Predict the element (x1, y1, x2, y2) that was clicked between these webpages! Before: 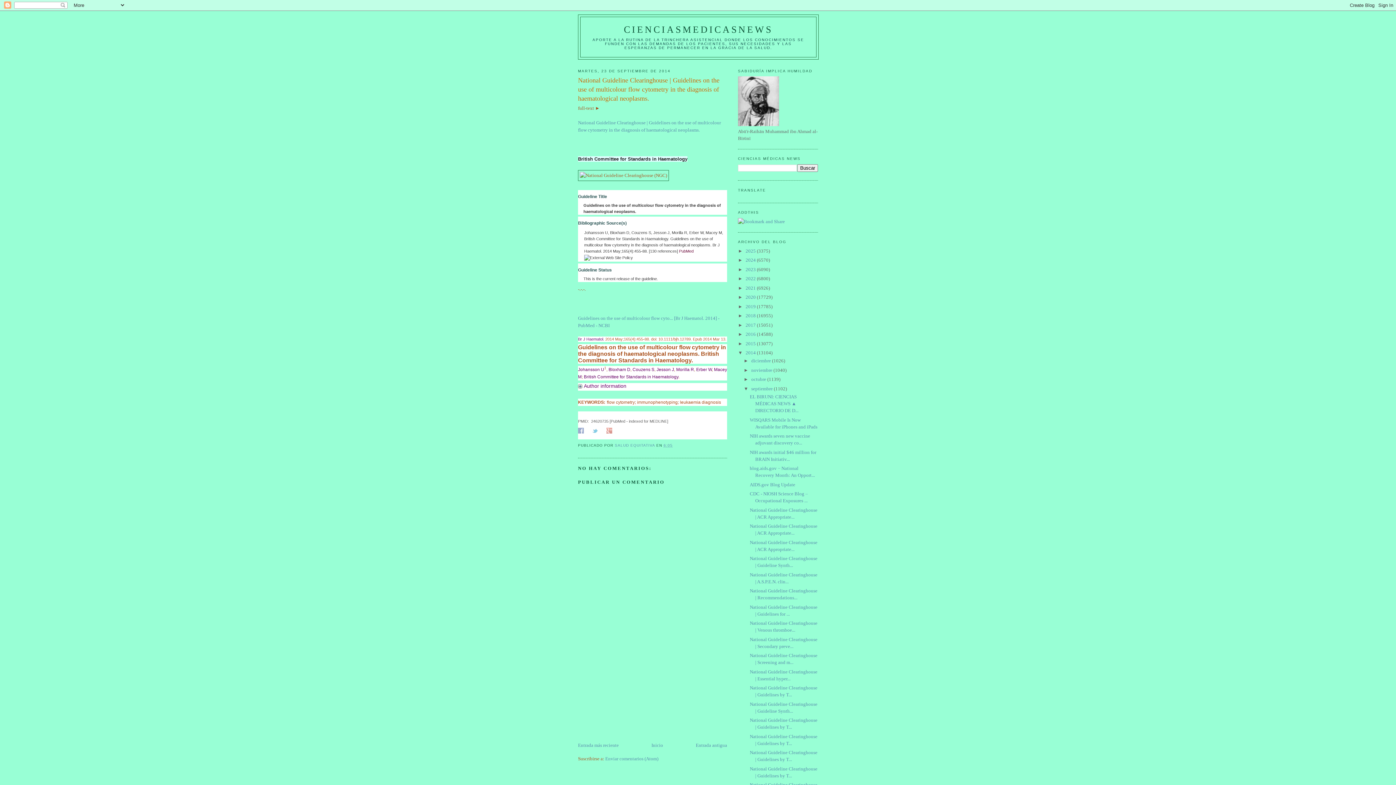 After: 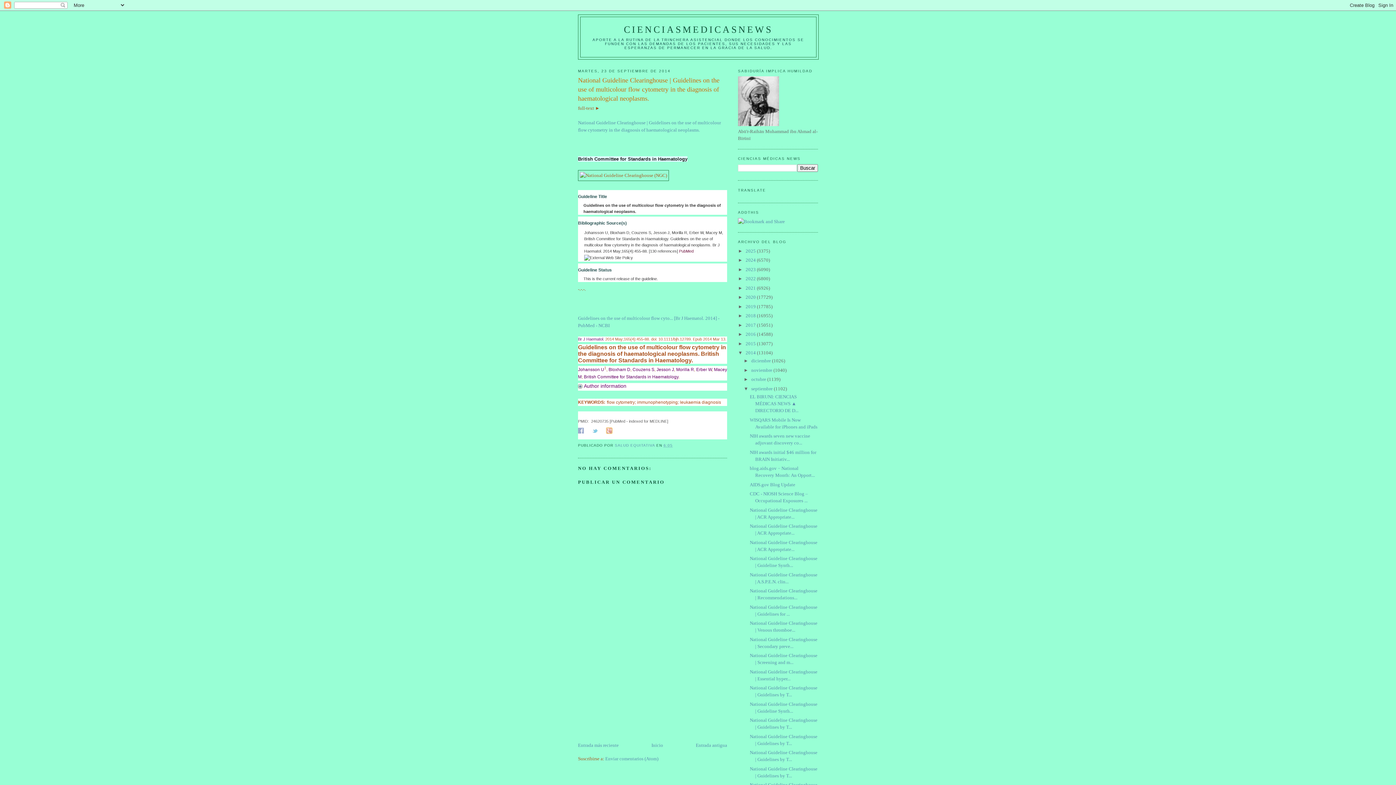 Action: bbox: (606, 427, 612, 433) label: Share on Google+